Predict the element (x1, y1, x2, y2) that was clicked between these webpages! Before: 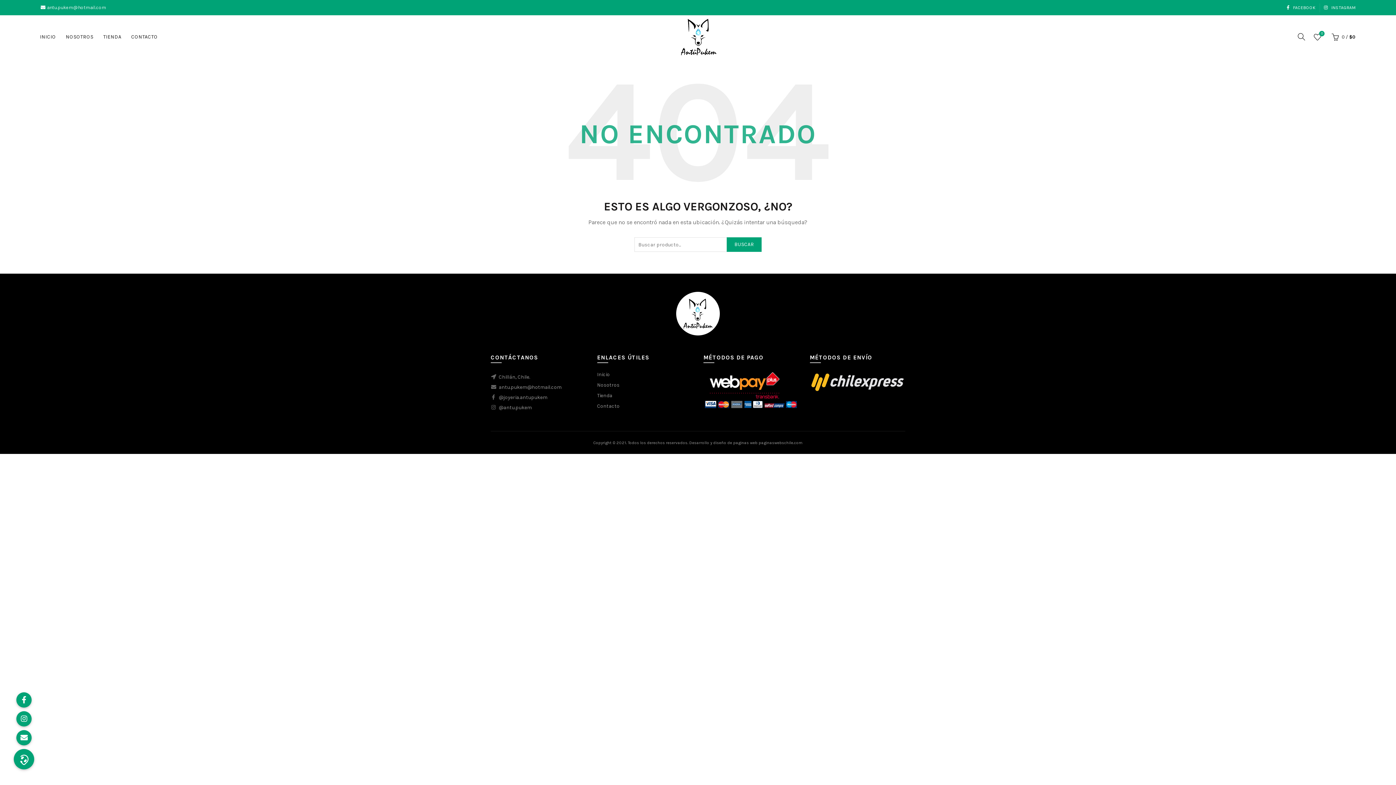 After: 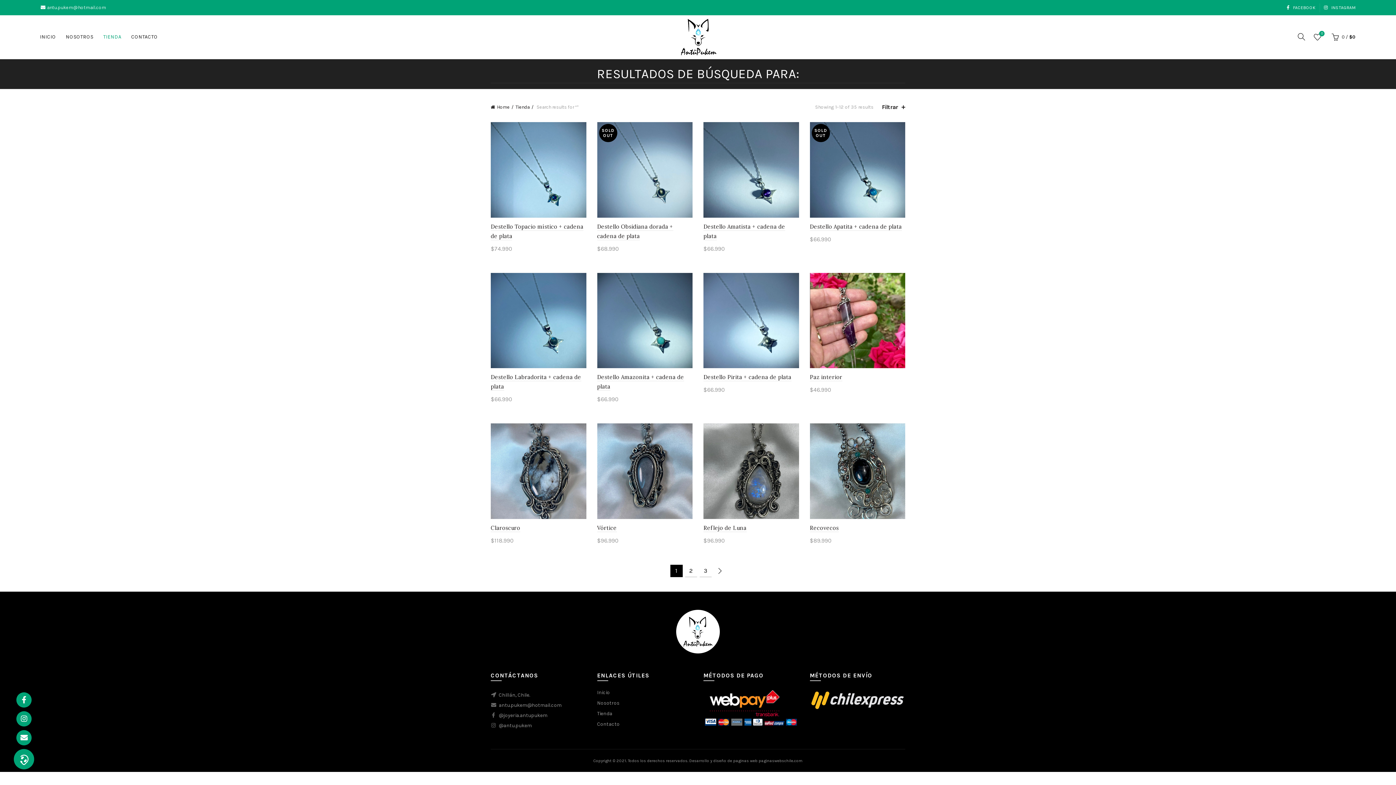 Action: label: BUSCAR bbox: (726, 237, 761, 252)